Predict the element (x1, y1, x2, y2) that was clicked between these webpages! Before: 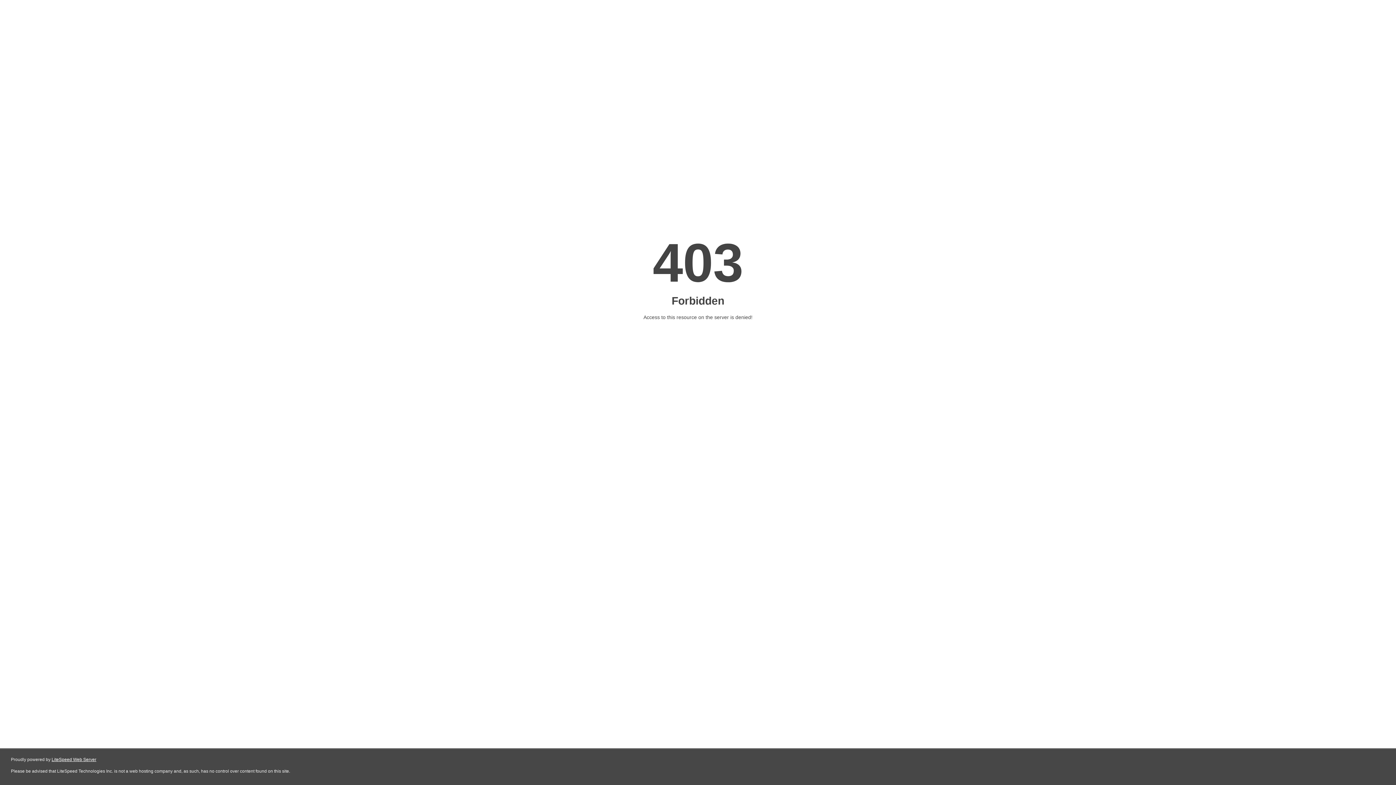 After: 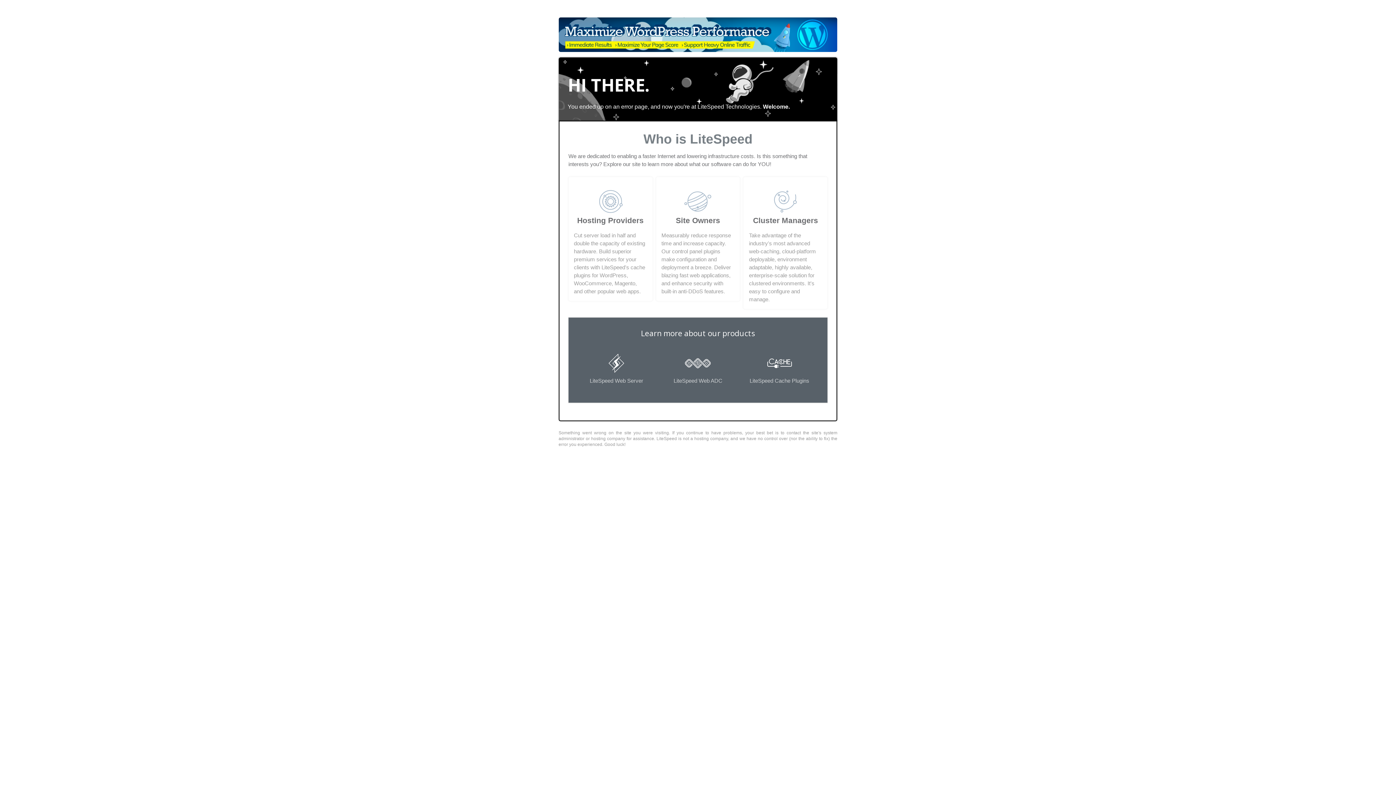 Action: bbox: (51, 757, 96, 762) label: LiteSpeed Web Server